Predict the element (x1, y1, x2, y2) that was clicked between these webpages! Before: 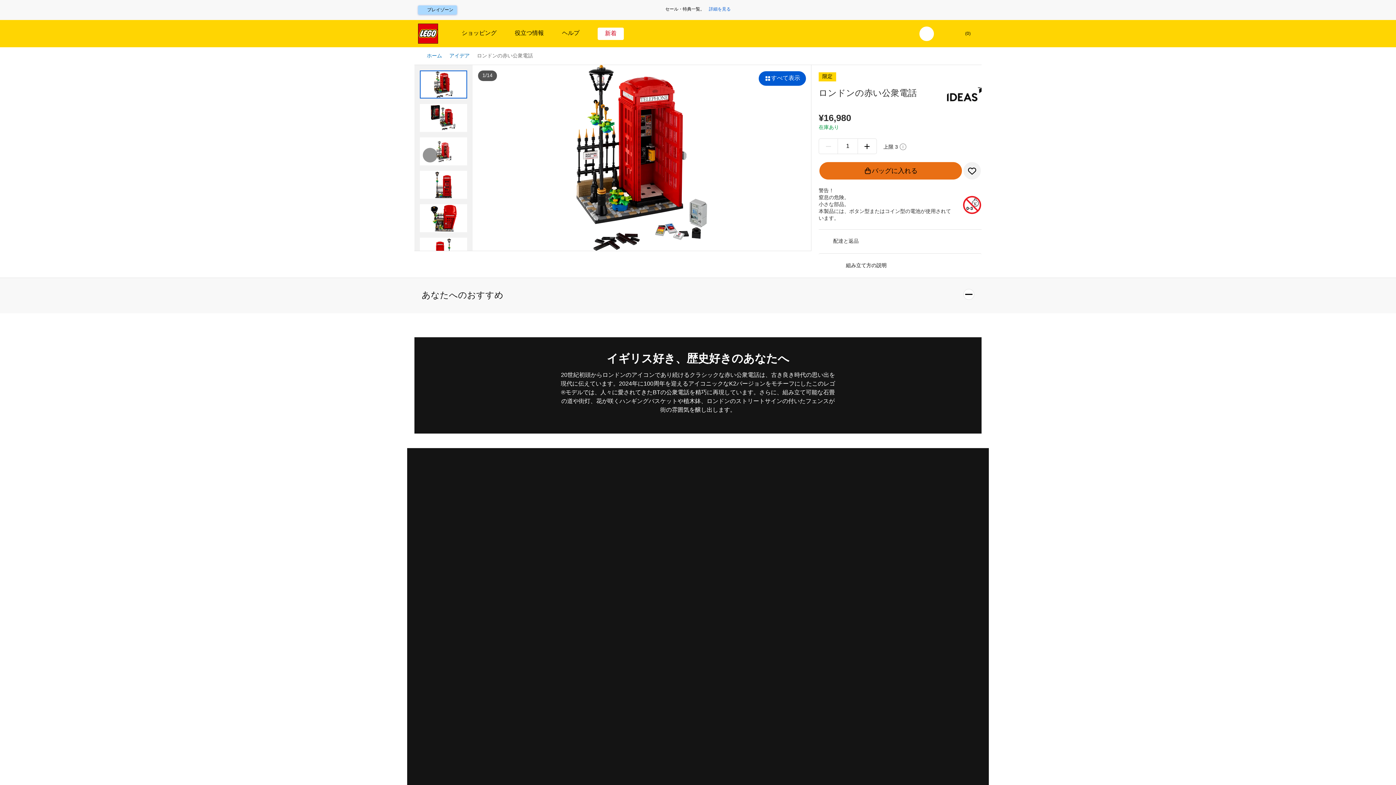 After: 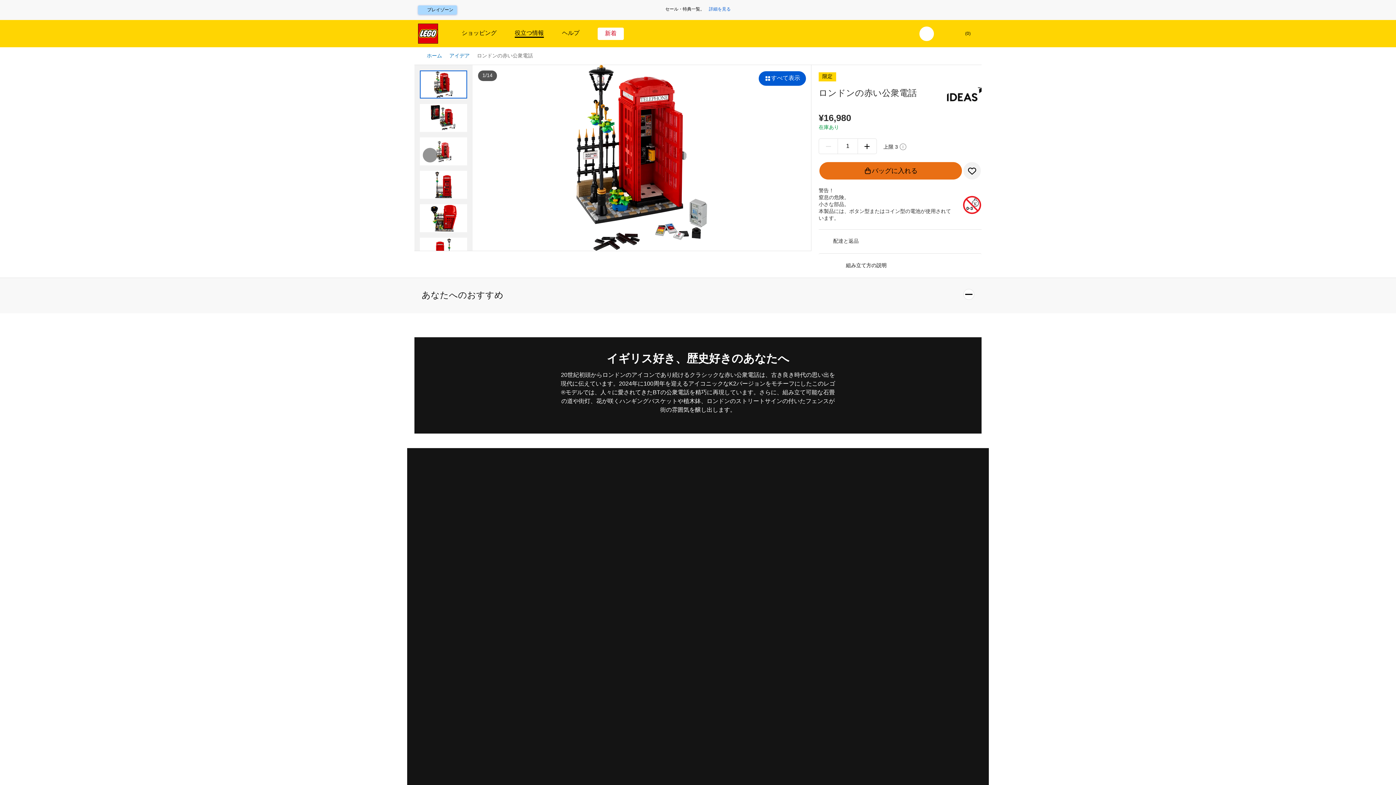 Action: label: 役立つ情報 bbox: (514, 29, 544, 37)